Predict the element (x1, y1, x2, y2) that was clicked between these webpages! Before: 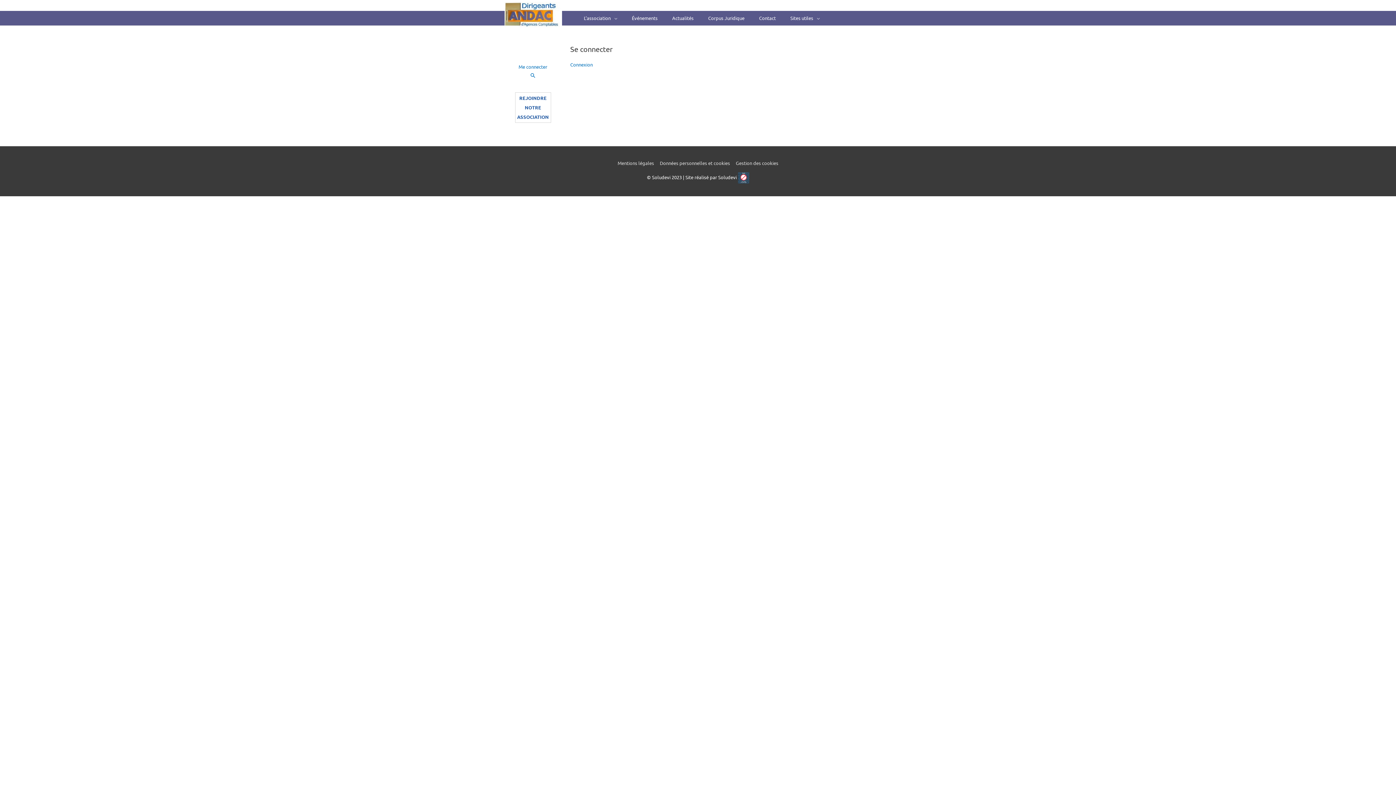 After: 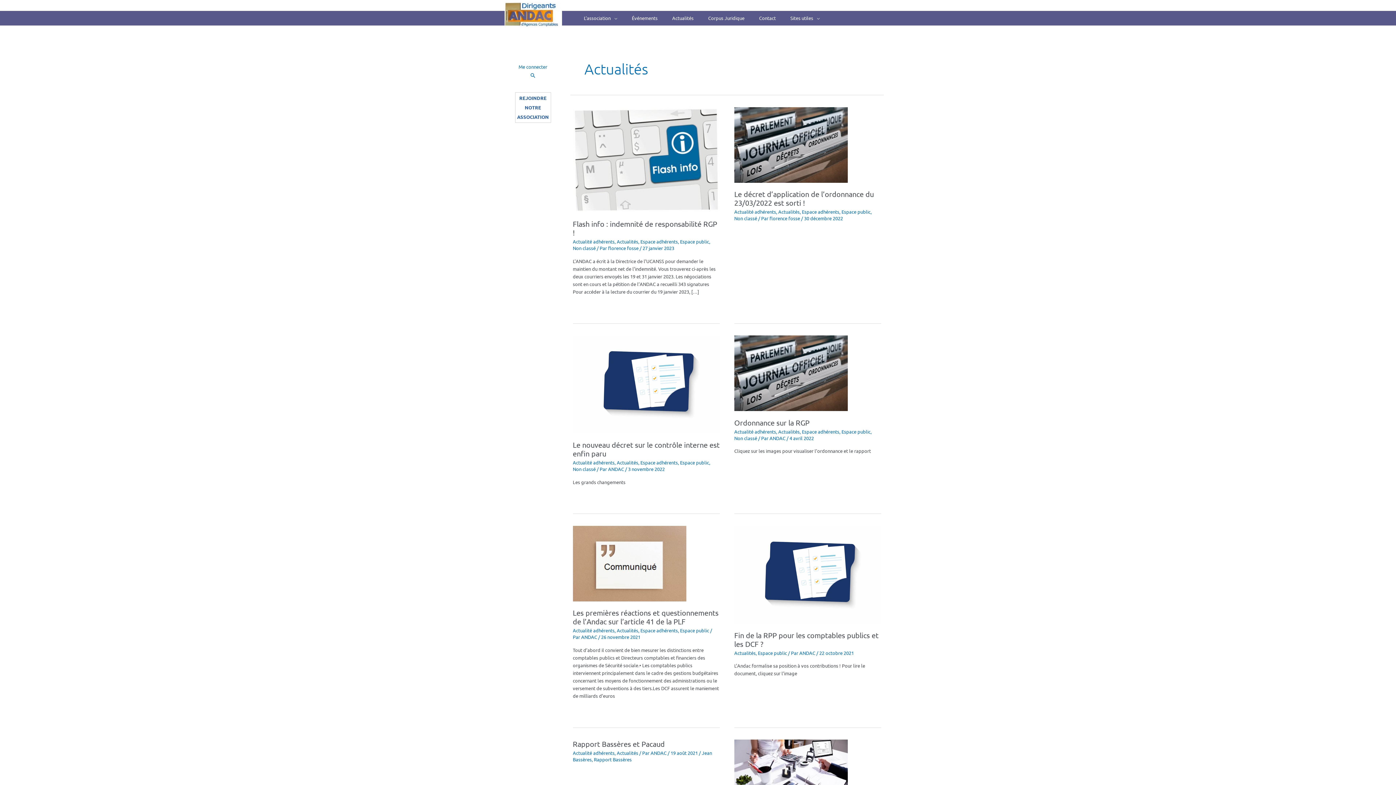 Action: label: Actualités bbox: (665, 10, 701, 25)